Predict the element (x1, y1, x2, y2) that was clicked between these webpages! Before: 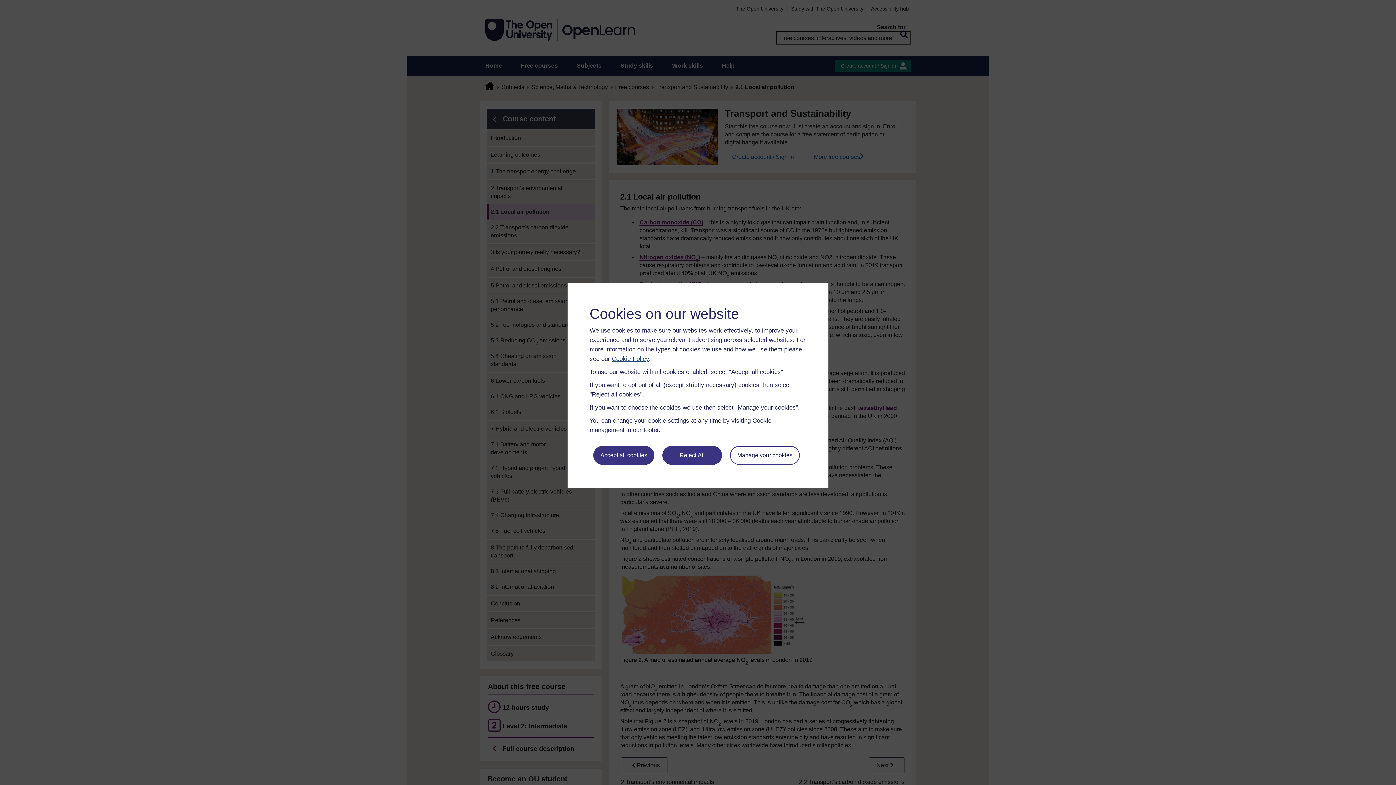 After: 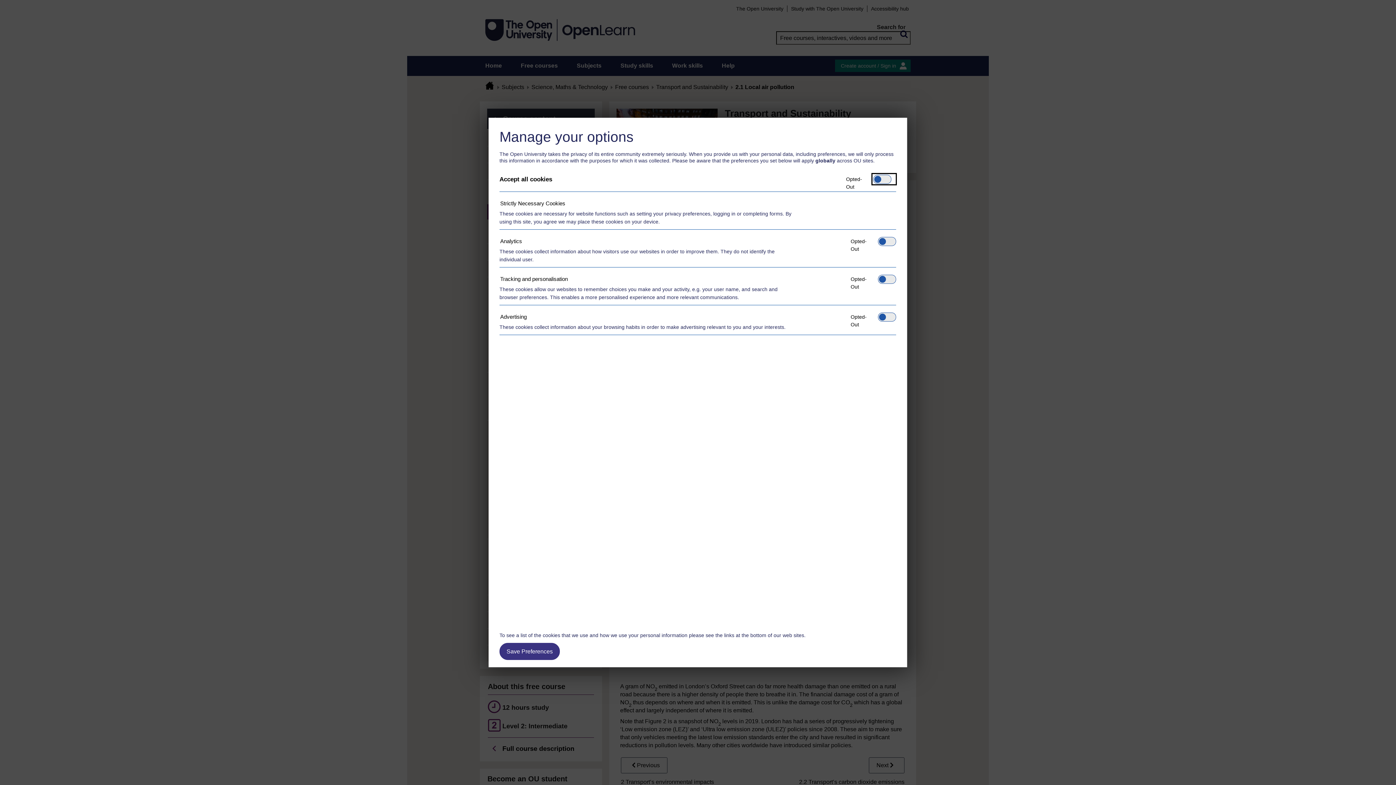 Action: label: Manage your cookies bbox: (730, 446, 799, 465)